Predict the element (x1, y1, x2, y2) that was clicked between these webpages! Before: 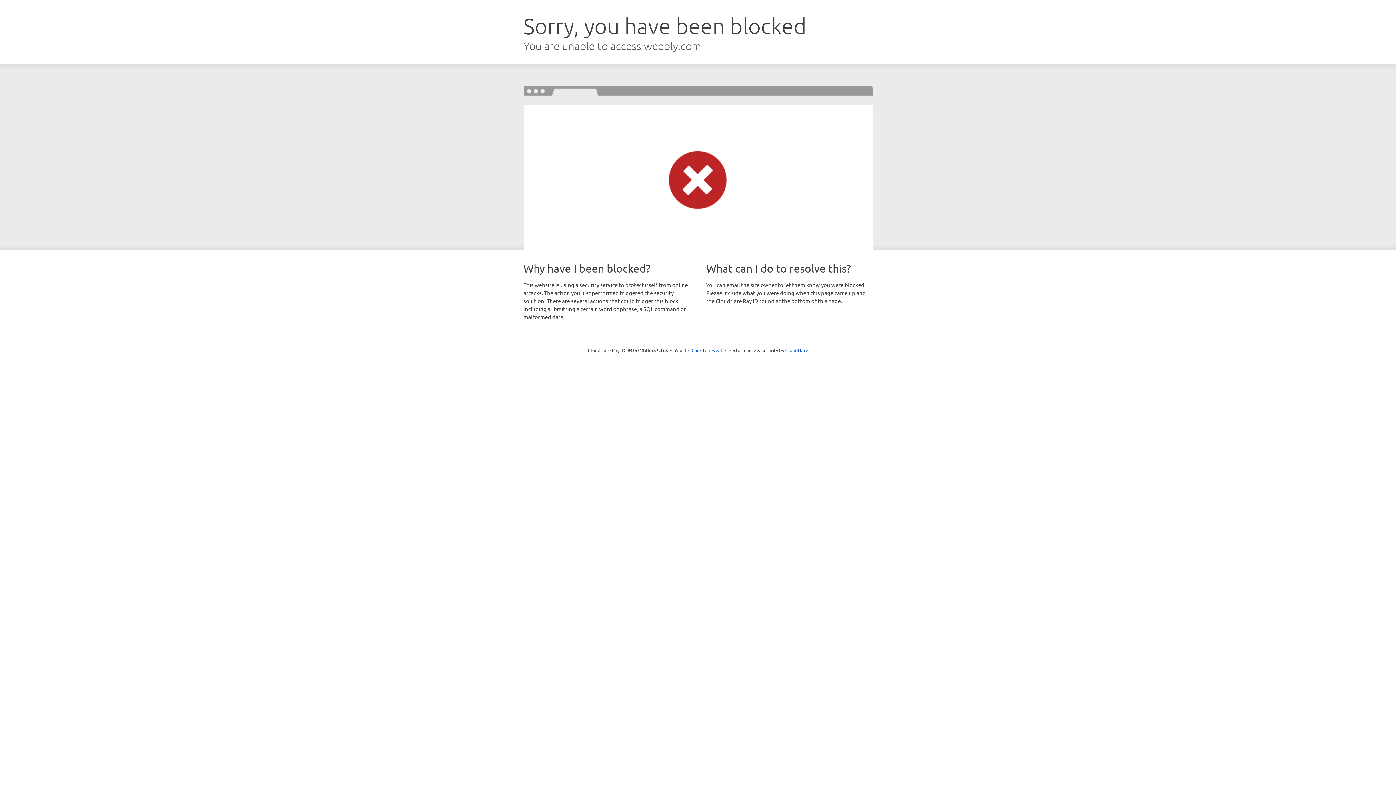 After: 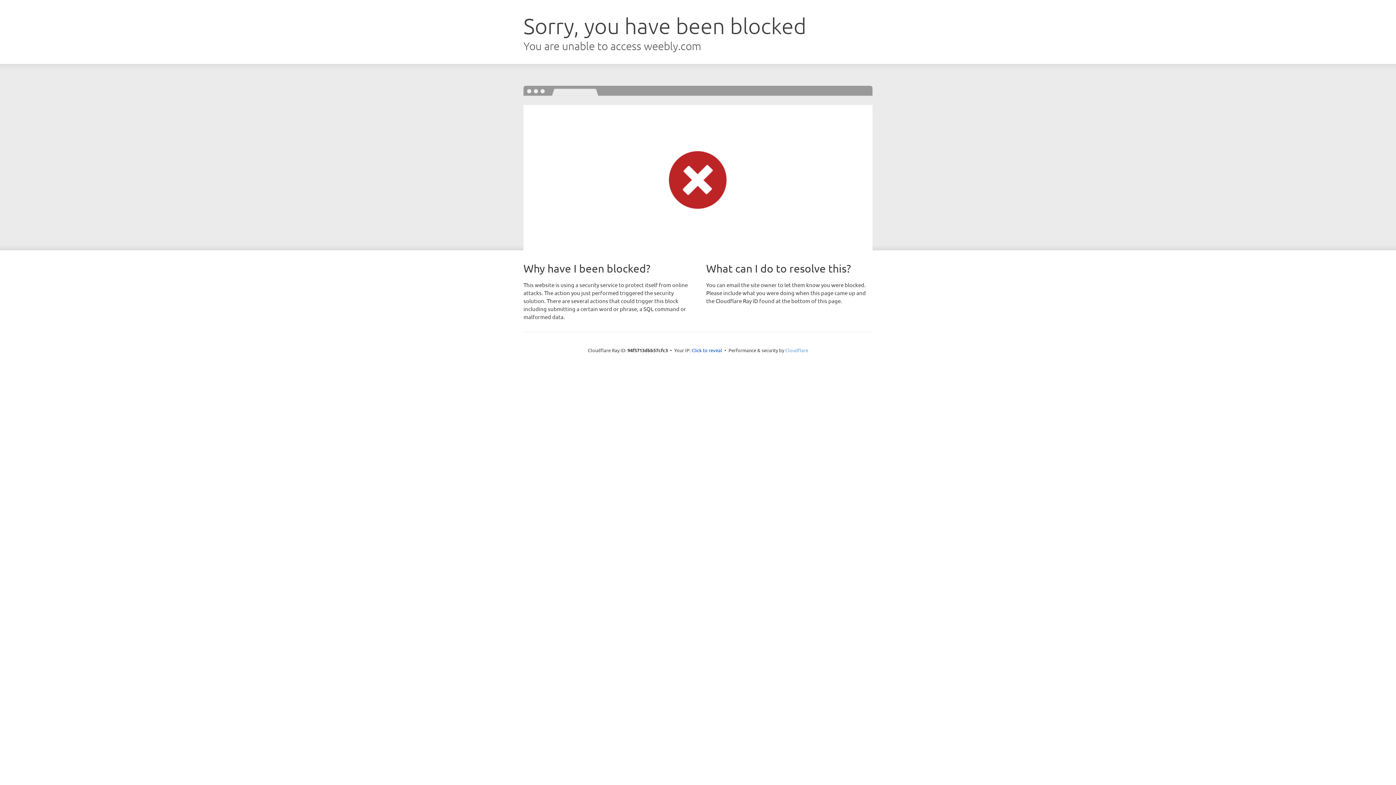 Action: label: Cloudflare bbox: (785, 347, 808, 353)